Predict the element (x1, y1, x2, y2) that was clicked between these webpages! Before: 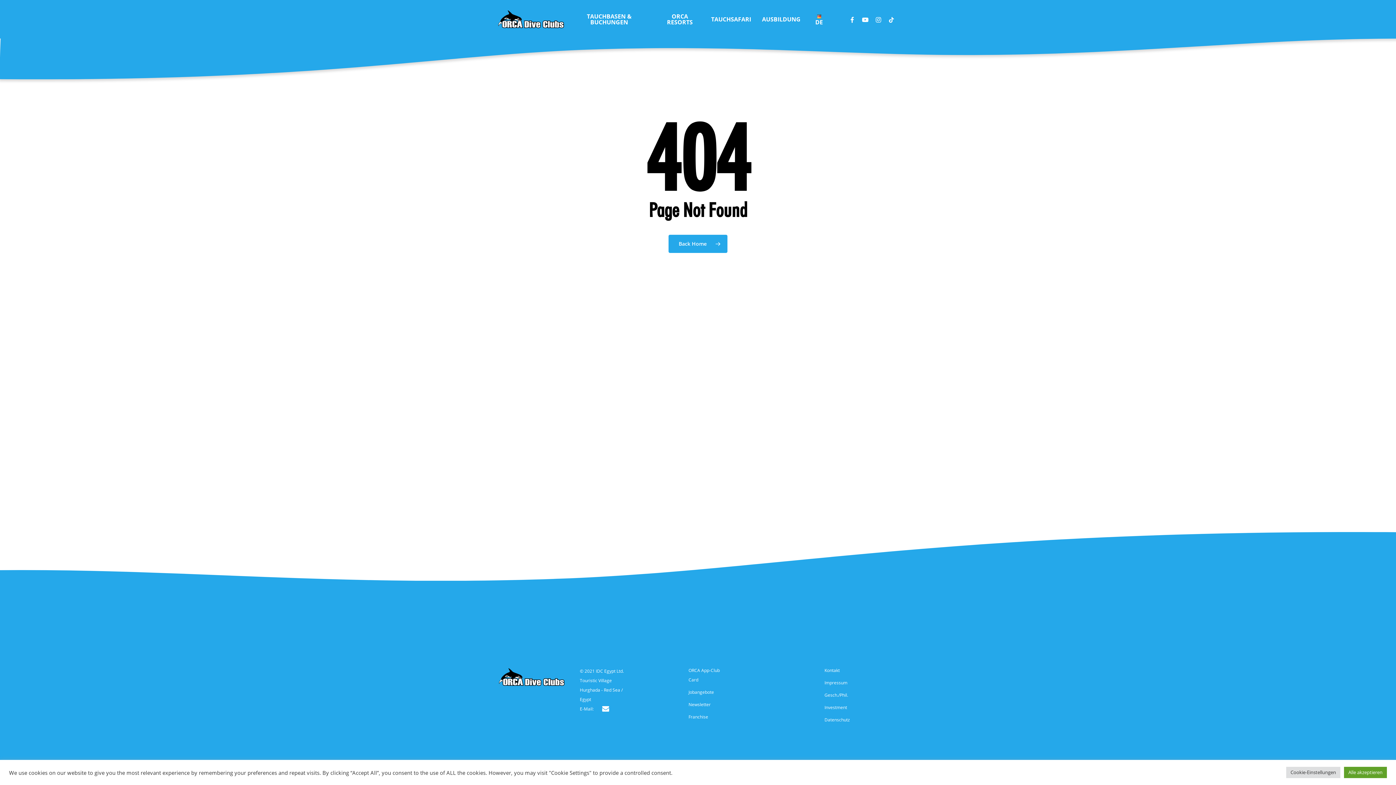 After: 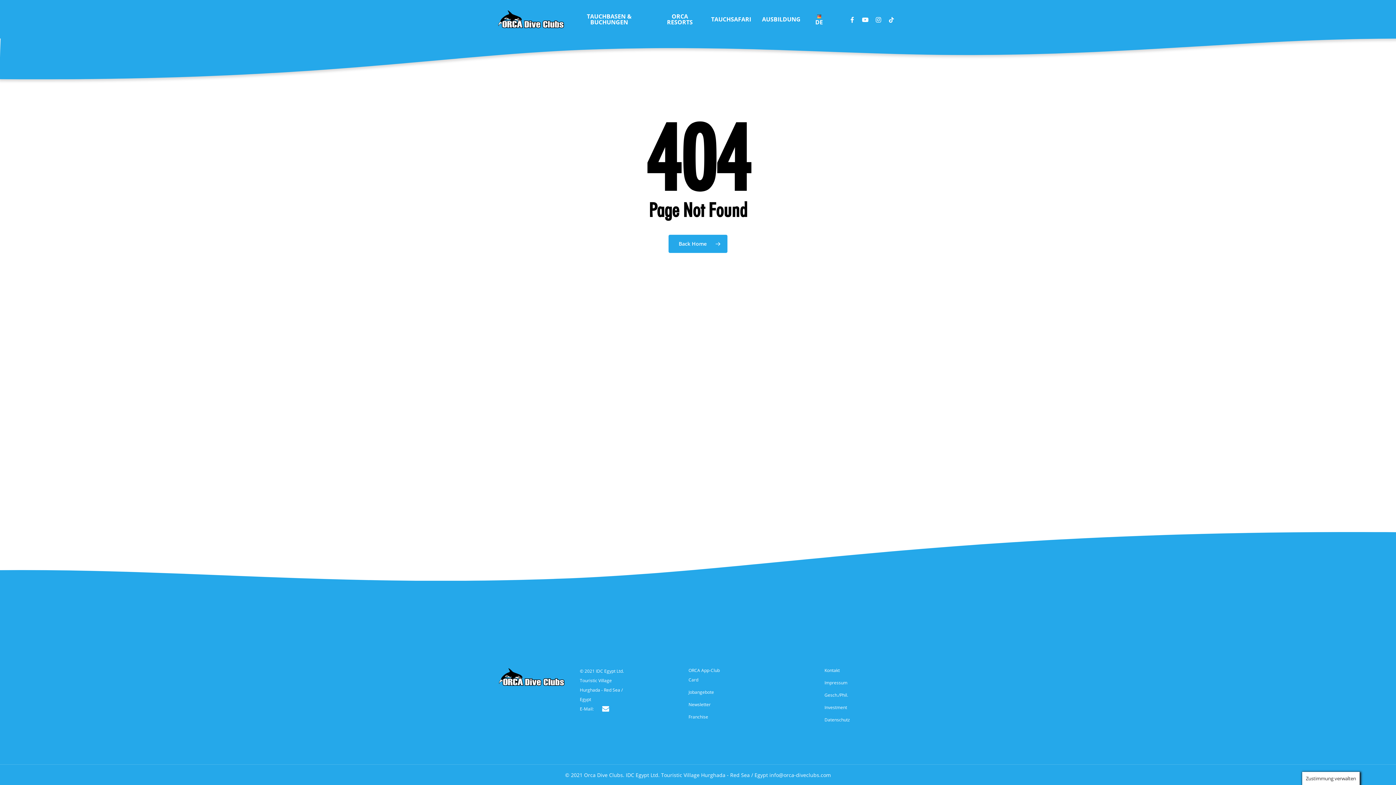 Action: label: Alle akzeptieren bbox: (1344, 767, 1387, 778)